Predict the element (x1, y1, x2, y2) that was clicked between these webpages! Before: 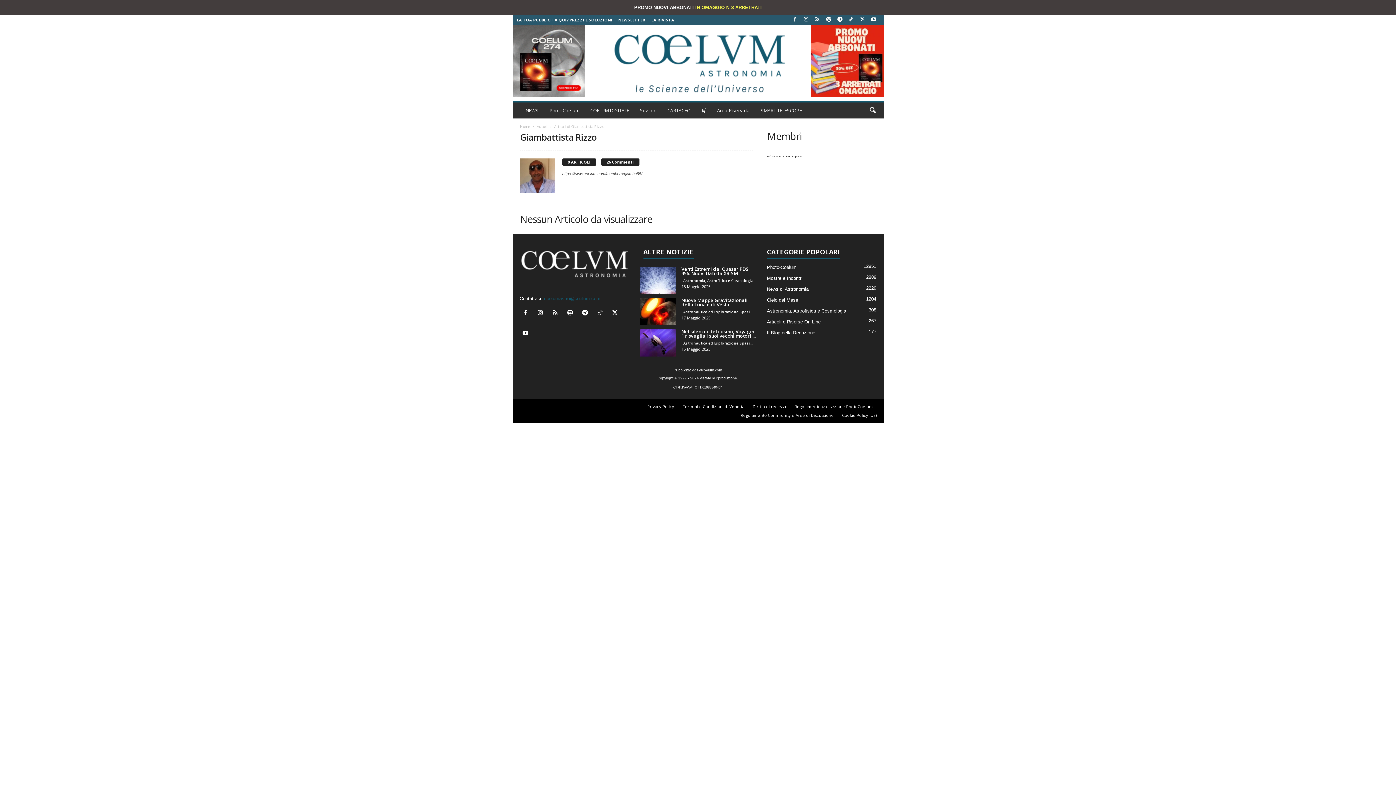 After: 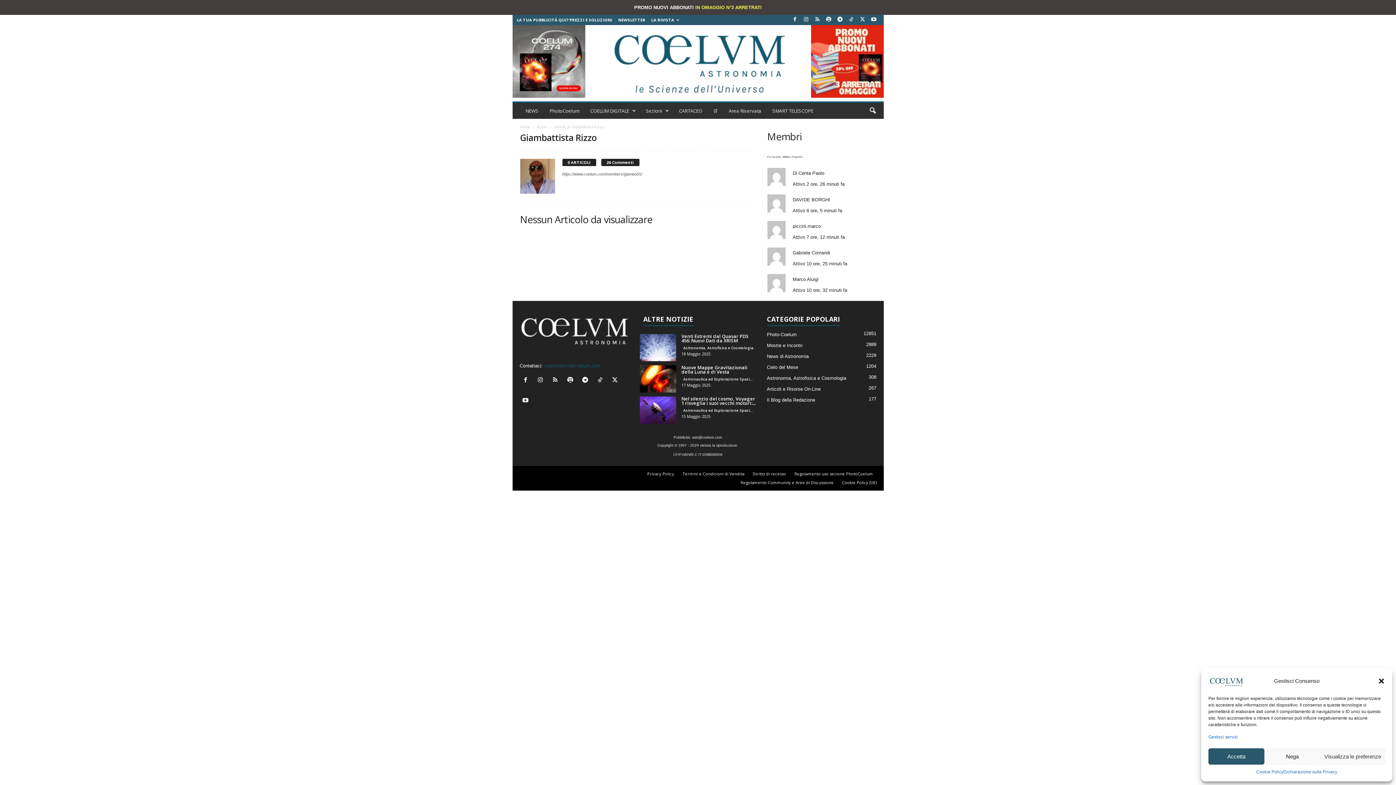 Action: bbox: (609, 310, 622, 316) label:  